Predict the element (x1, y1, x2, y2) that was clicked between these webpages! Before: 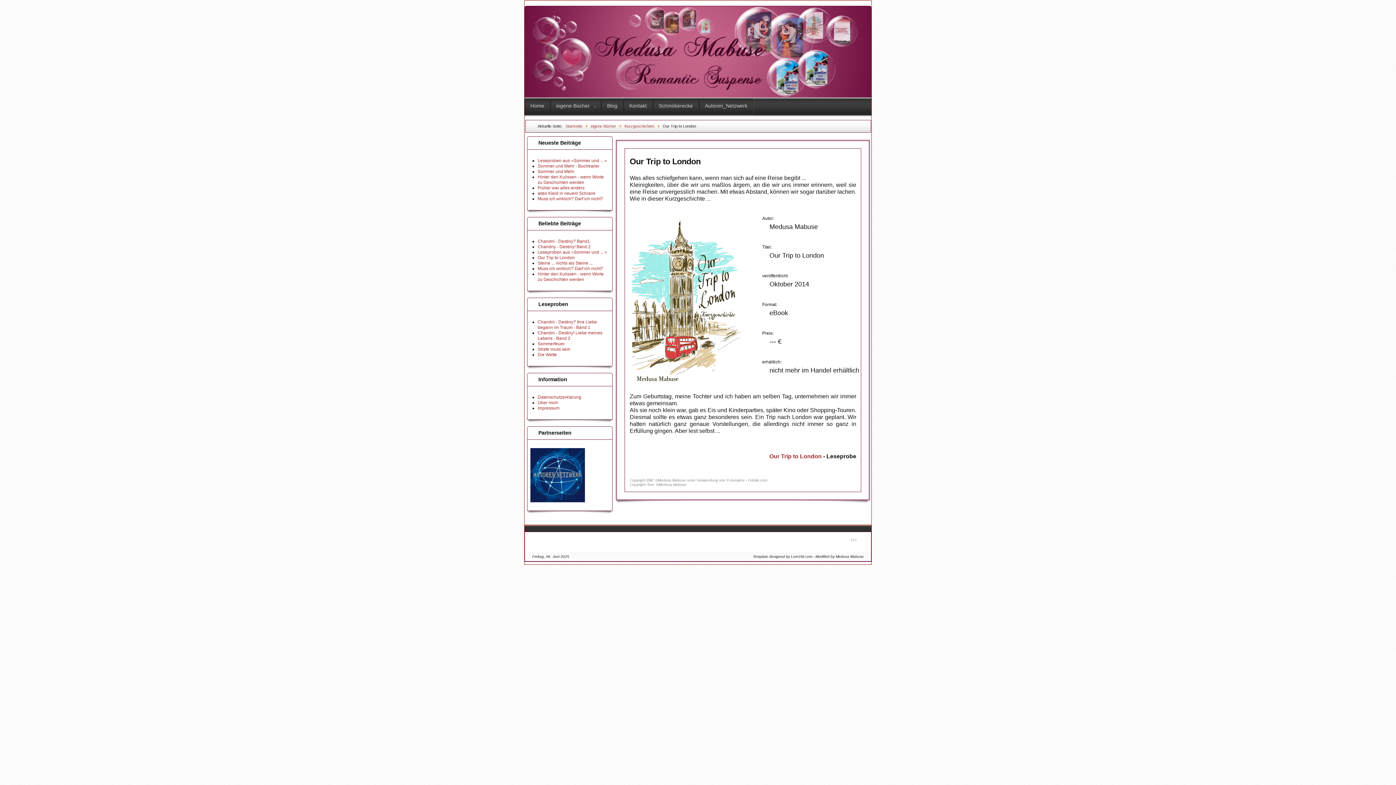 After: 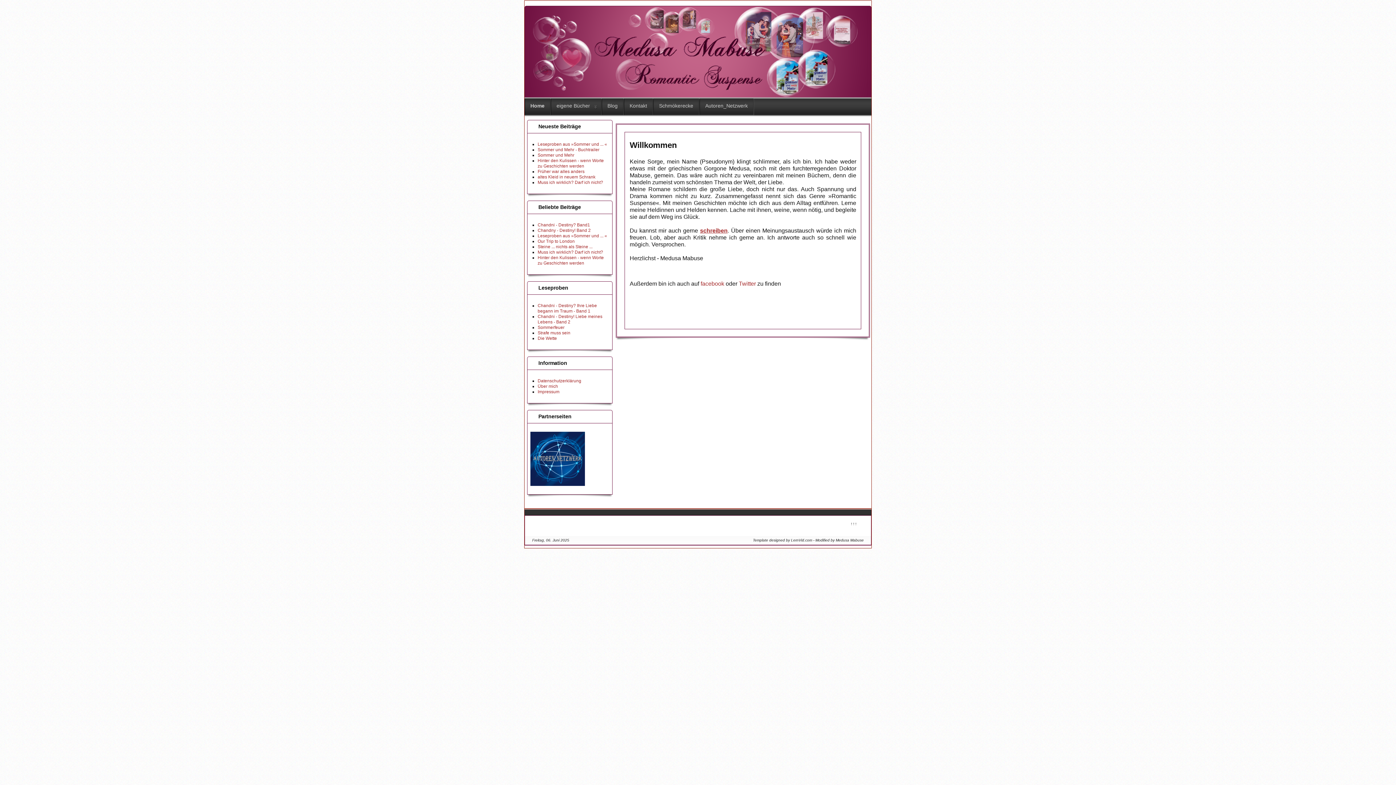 Action: bbox: (524, 98, 550, 115) label: Home